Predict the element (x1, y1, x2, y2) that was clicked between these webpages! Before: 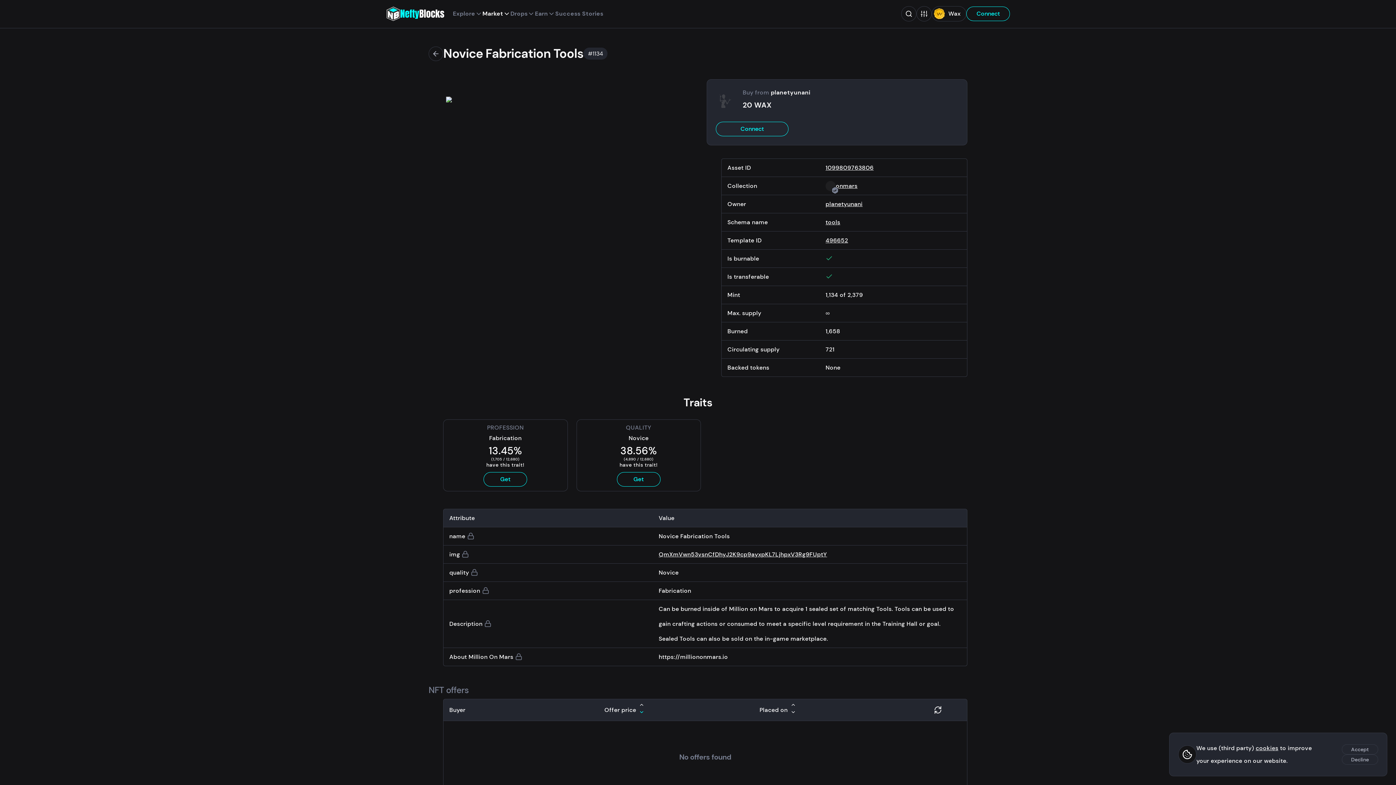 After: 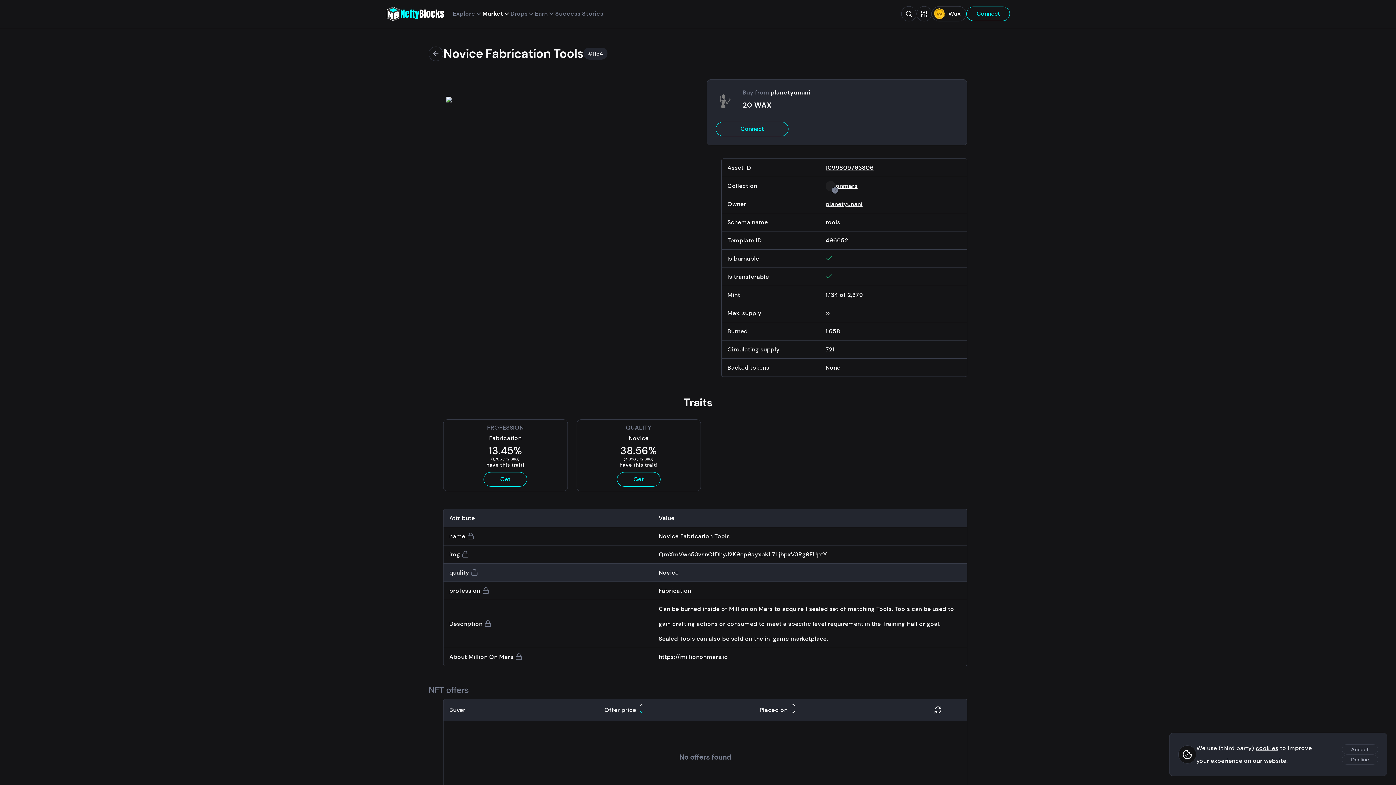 Action: bbox: (469, 569, 476, 576)